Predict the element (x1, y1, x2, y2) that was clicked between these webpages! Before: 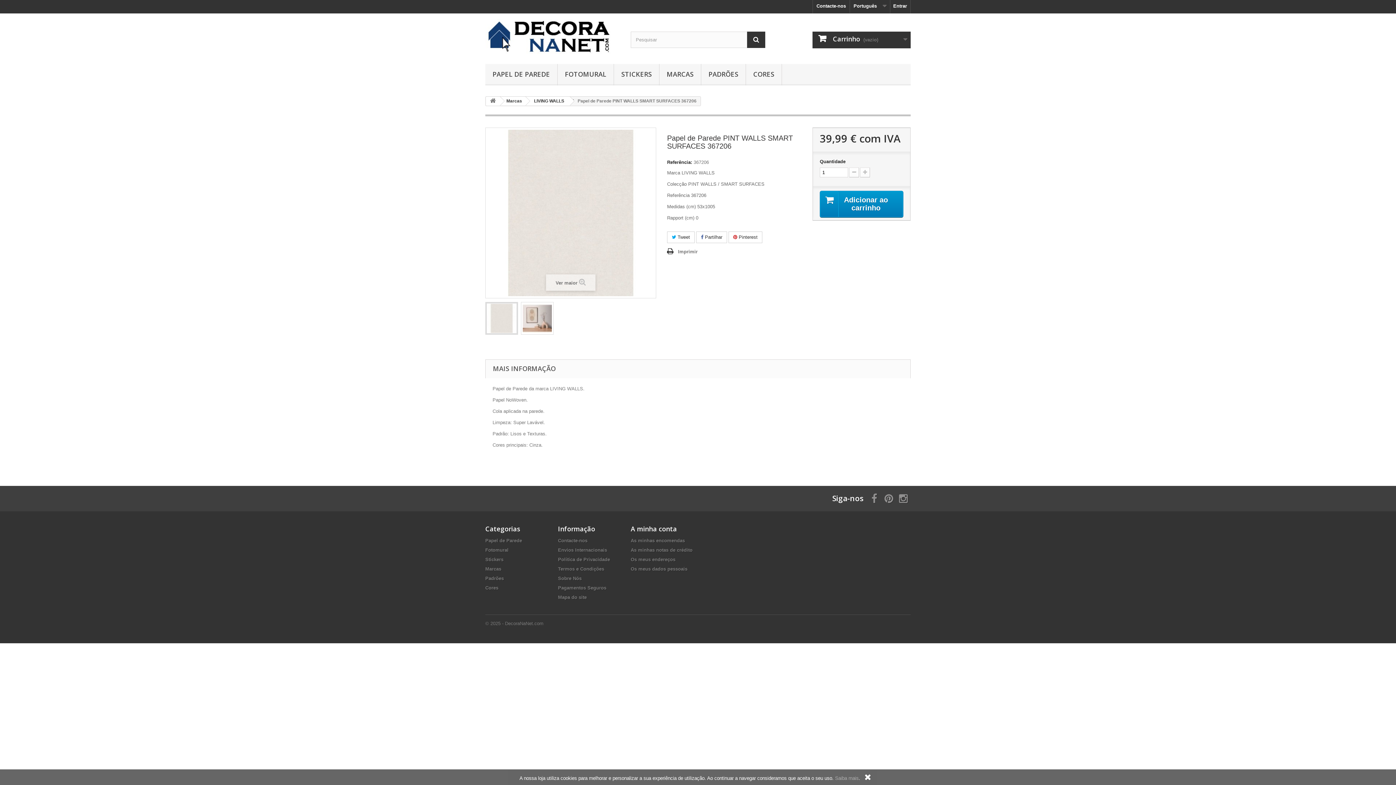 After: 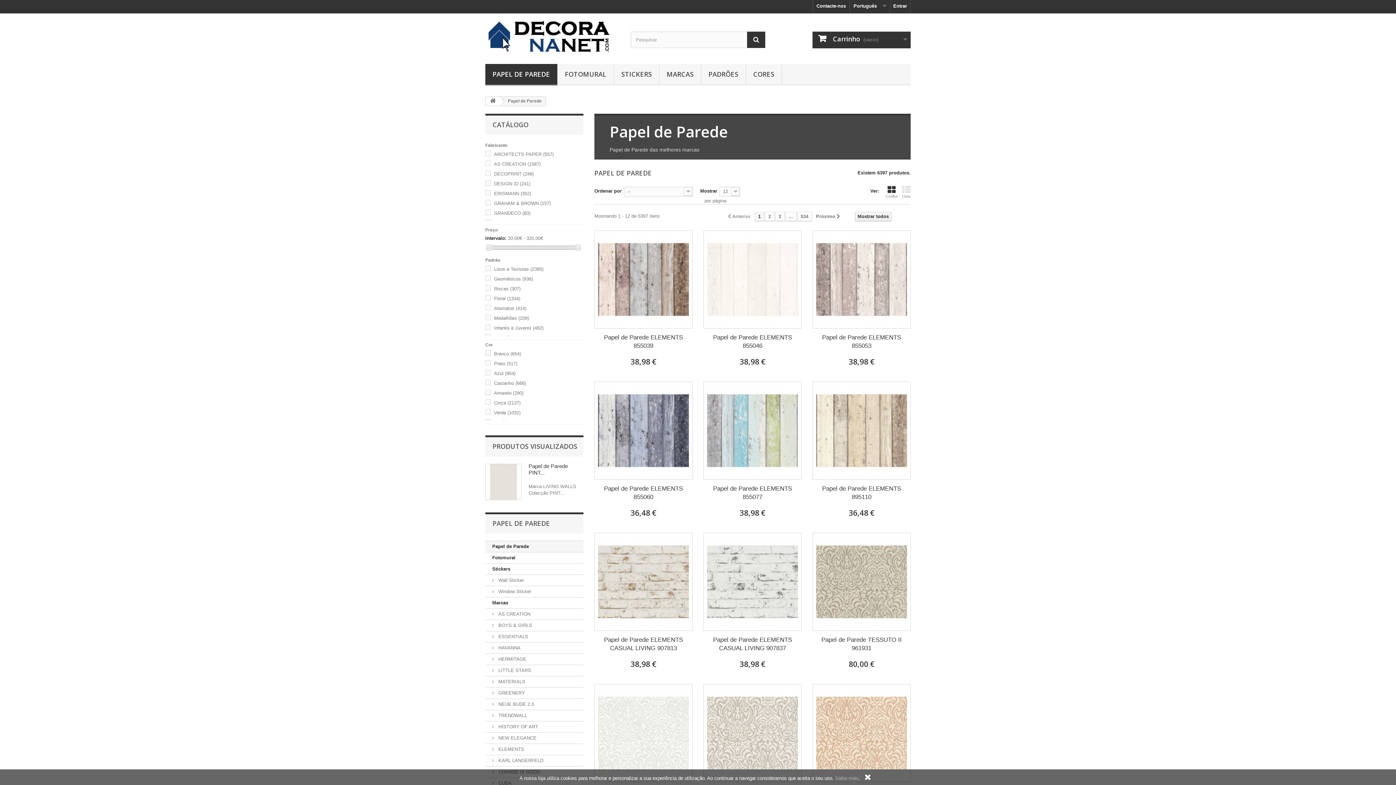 Action: bbox: (485, 64, 557, 85) label: PAPEL DE PAREDE